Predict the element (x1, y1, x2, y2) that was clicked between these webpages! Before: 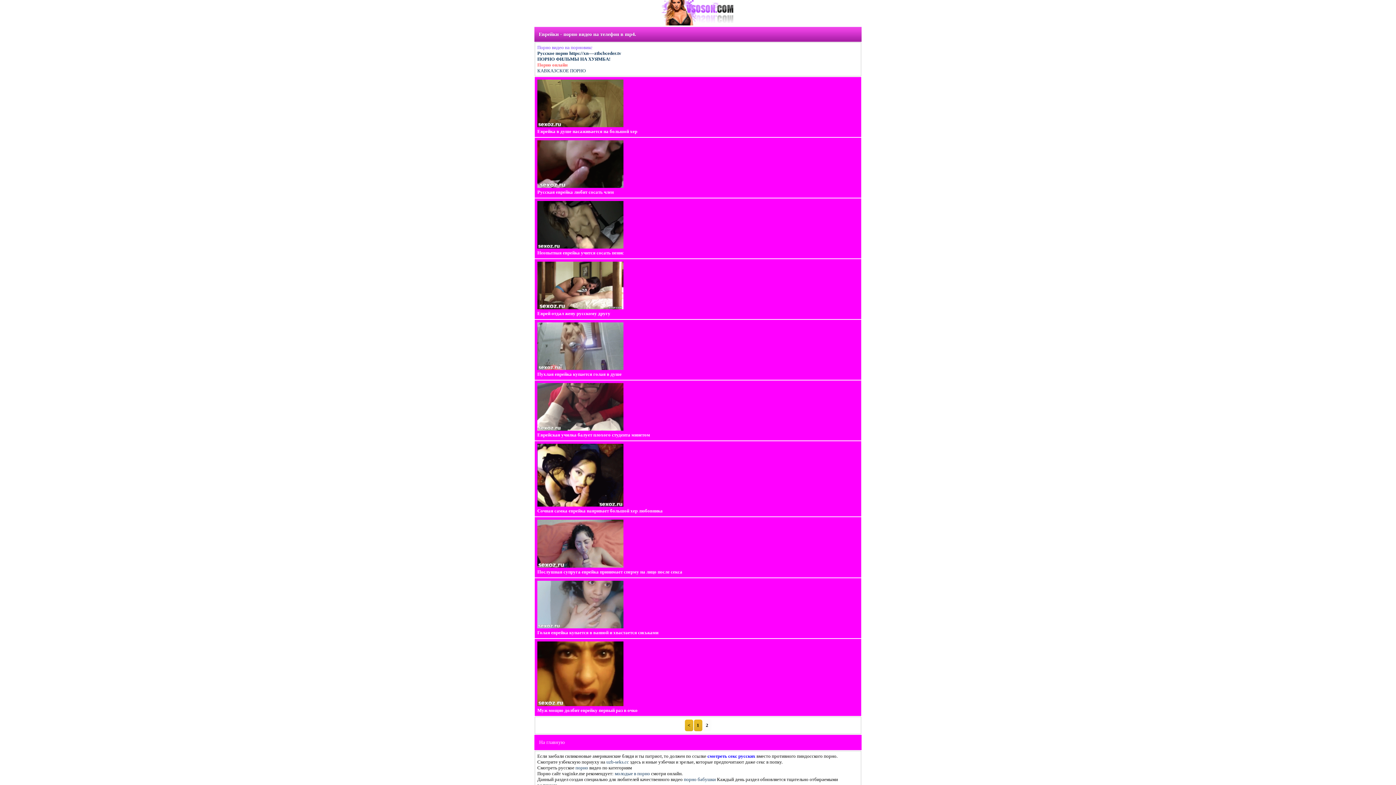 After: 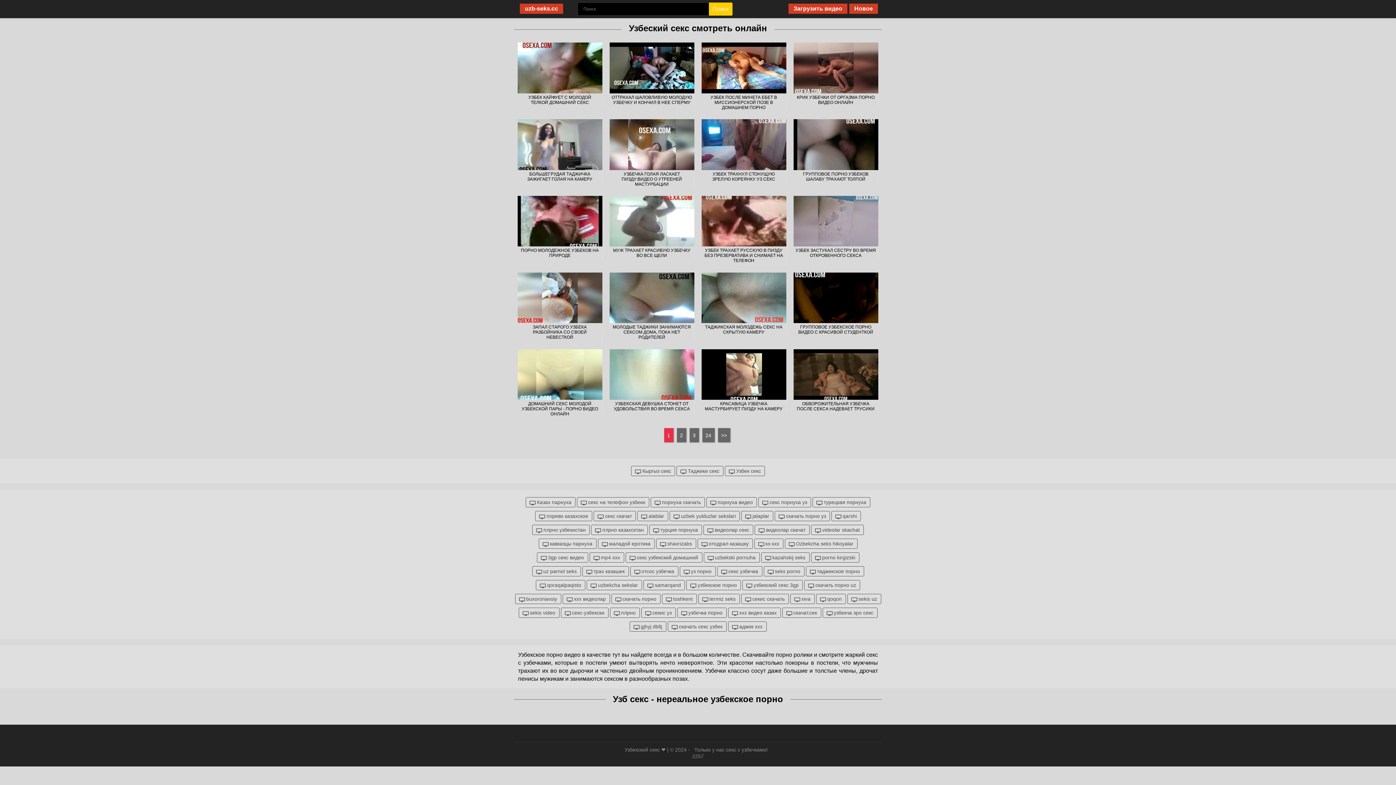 Action: label: uzb-seks.cc bbox: (606, 759, 629, 765)